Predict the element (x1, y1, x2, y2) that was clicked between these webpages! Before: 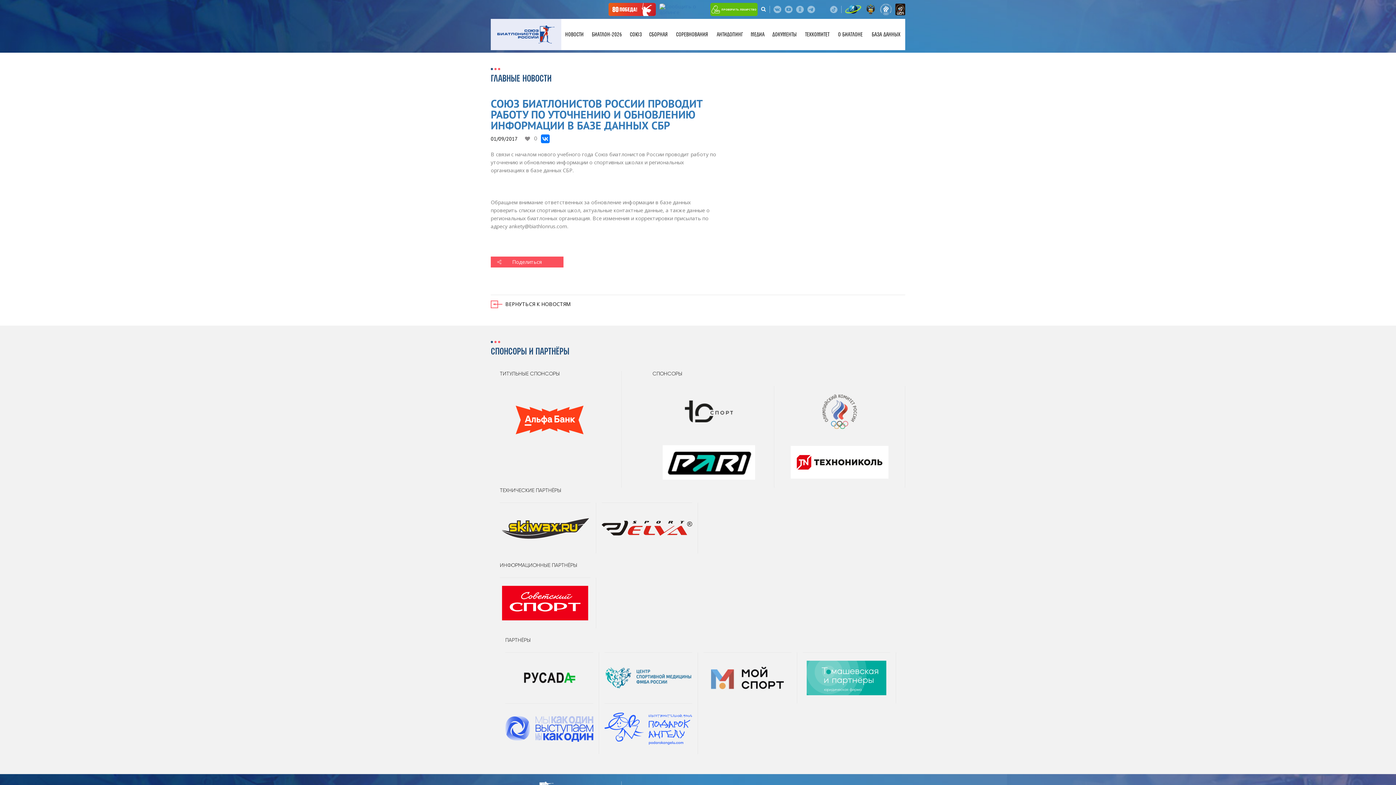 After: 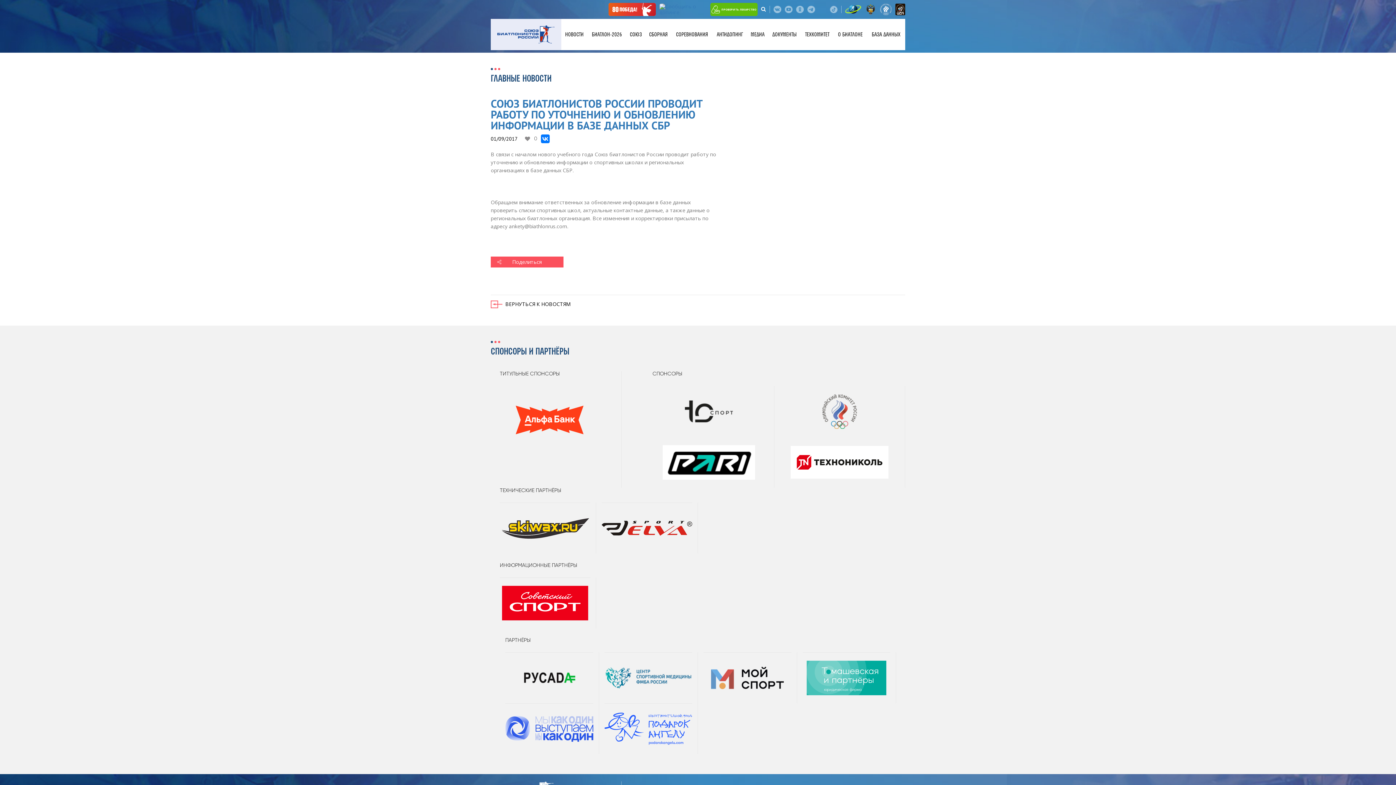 Action: bbox: (710, 2, 757, 16) label: ПРОВЕРИТЬ ЛЕКАРСТВО